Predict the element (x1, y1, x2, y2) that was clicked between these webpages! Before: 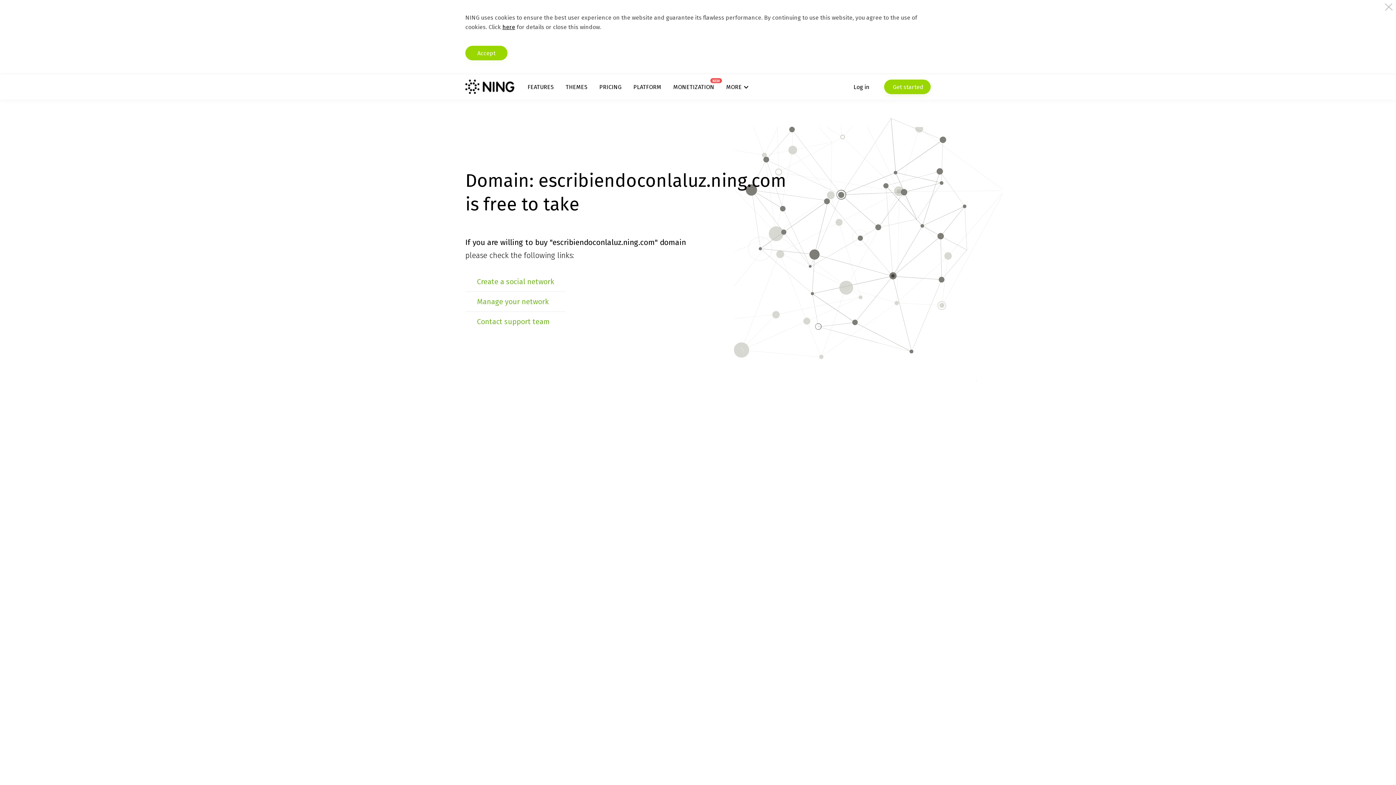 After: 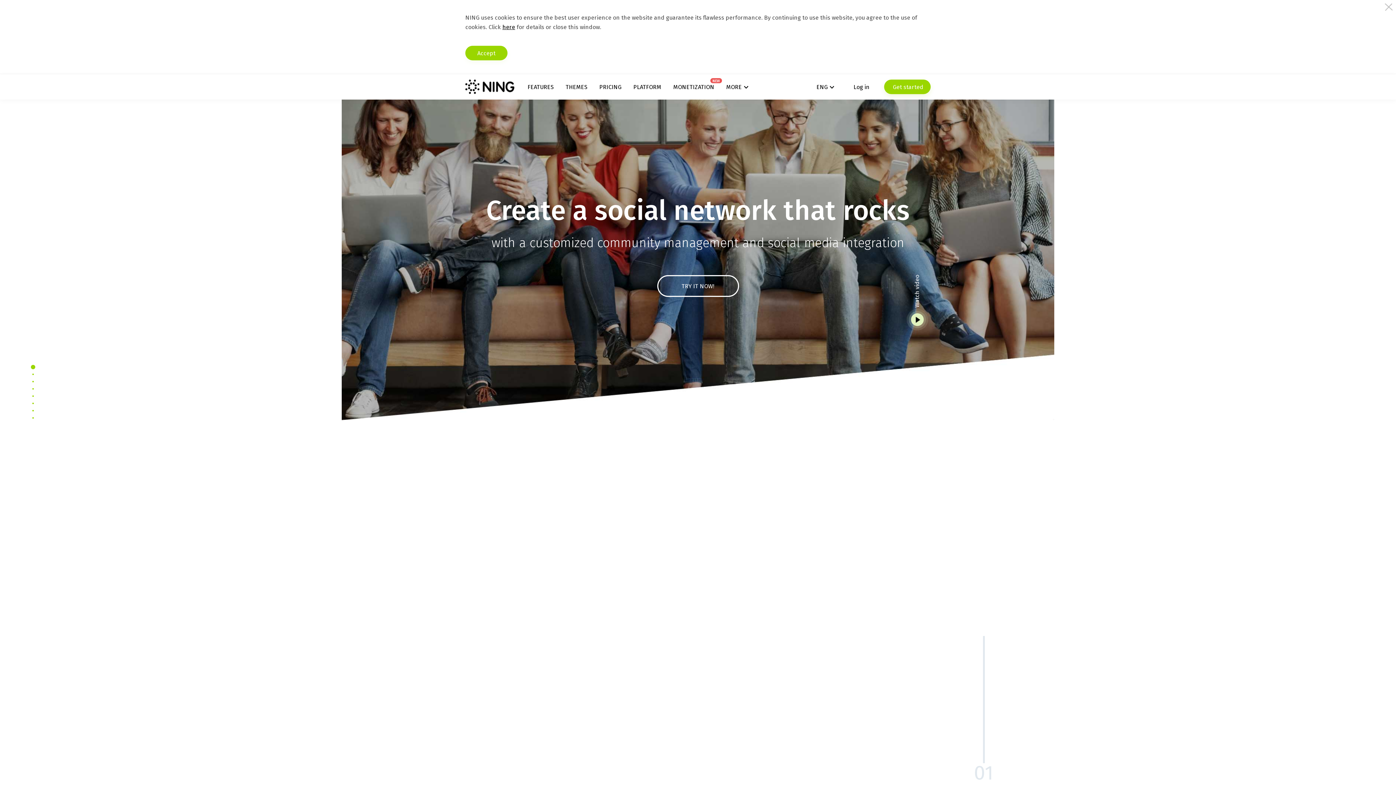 Action: bbox: (465, 79, 514, 94)